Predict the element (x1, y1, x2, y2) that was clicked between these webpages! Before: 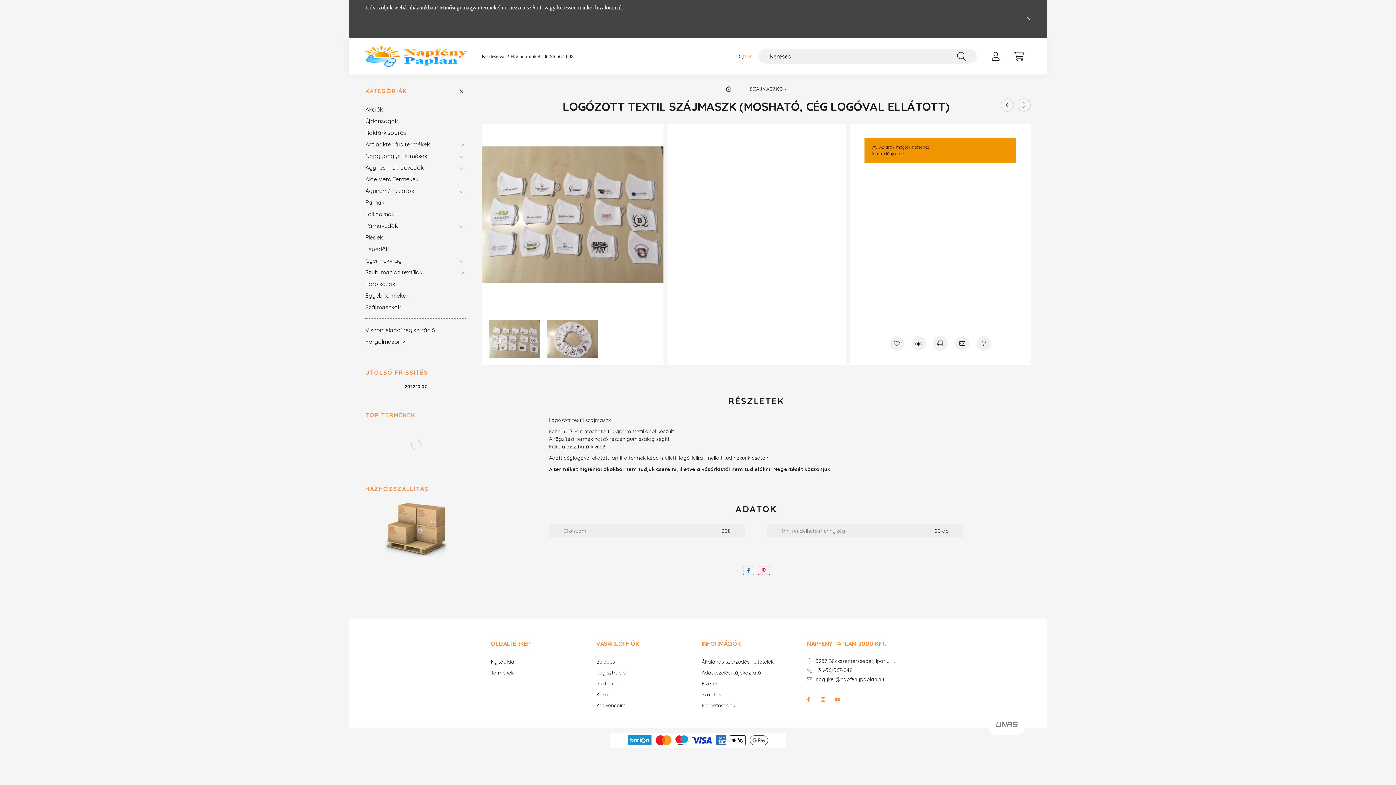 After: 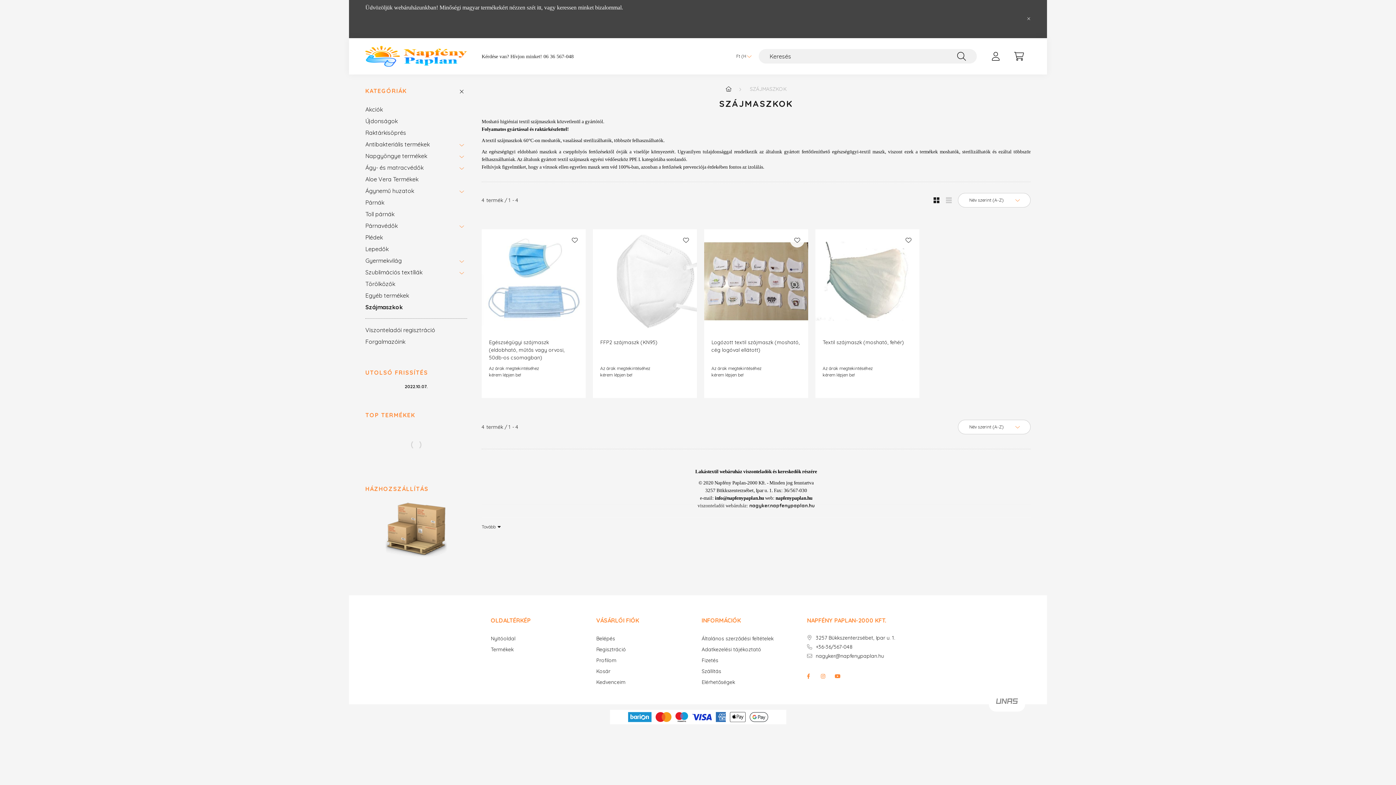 Action: label: SZÁJMASZKOK bbox: (750, 85, 786, 92)